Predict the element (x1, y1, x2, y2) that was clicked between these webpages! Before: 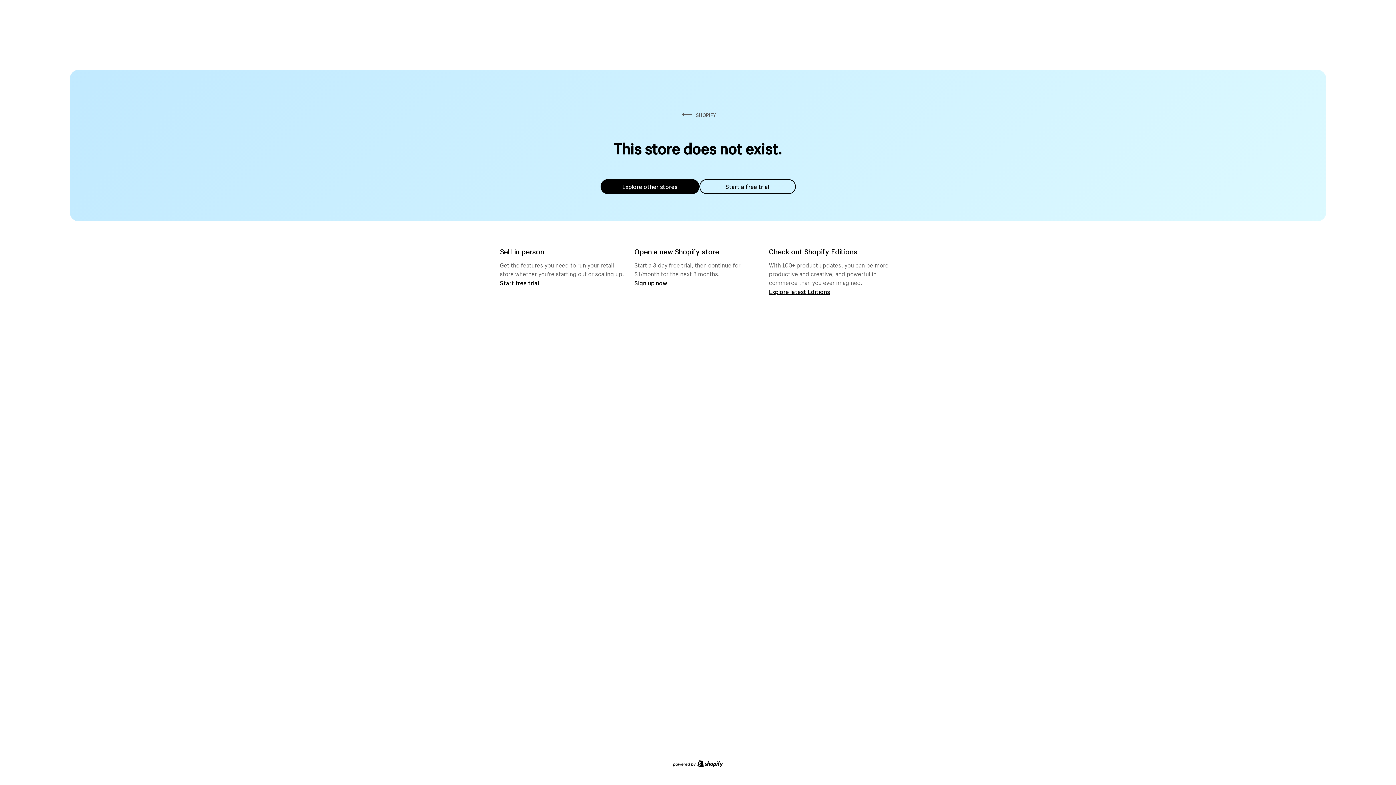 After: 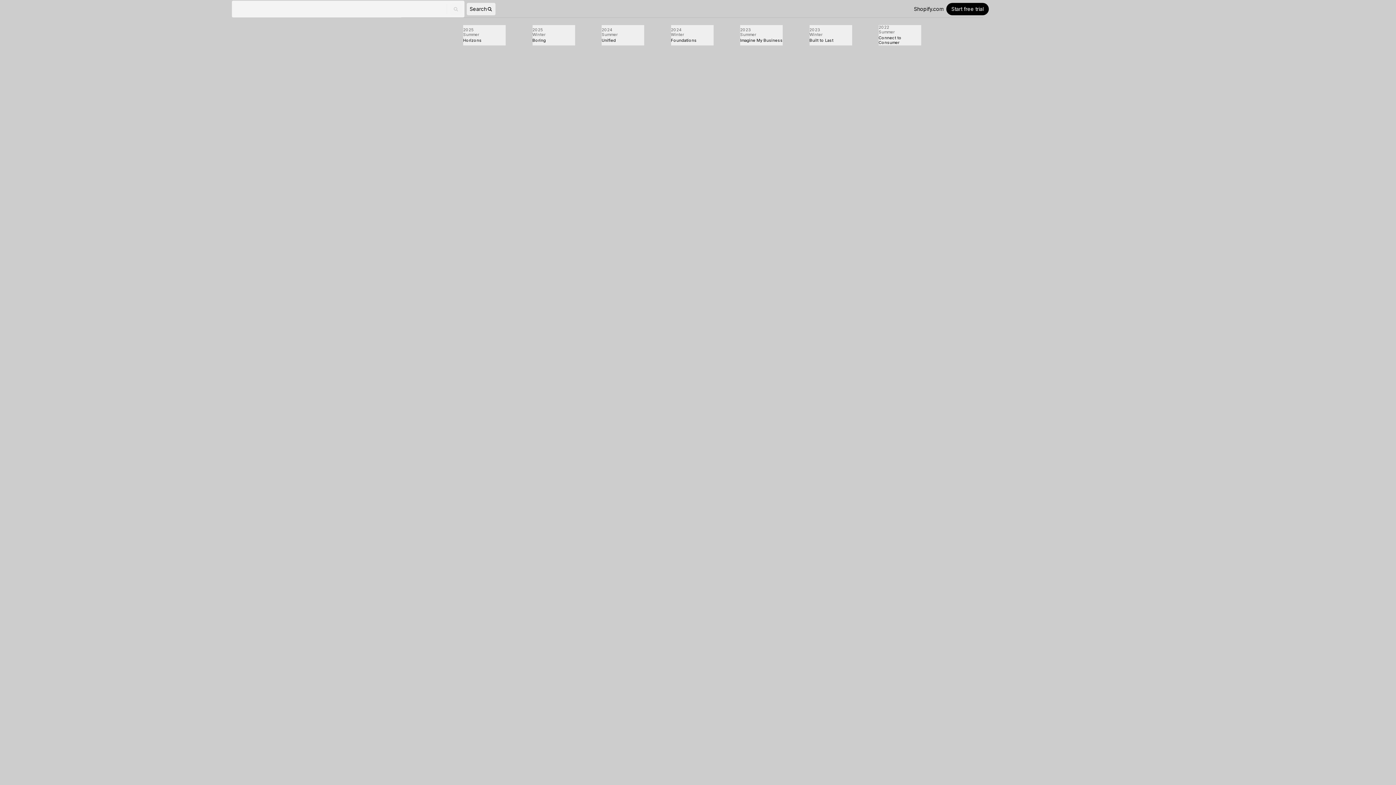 Action: bbox: (769, 287, 830, 295) label: Explore latest Editions